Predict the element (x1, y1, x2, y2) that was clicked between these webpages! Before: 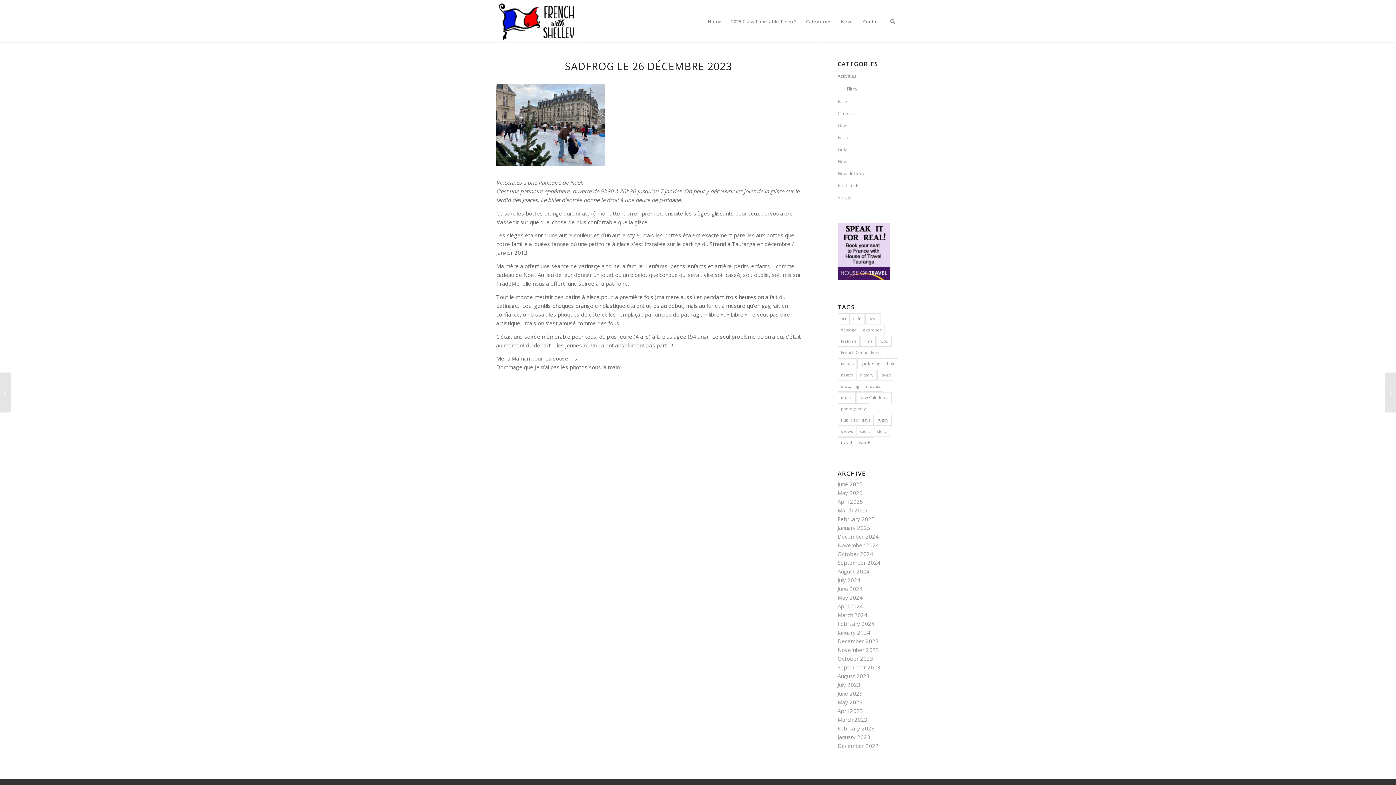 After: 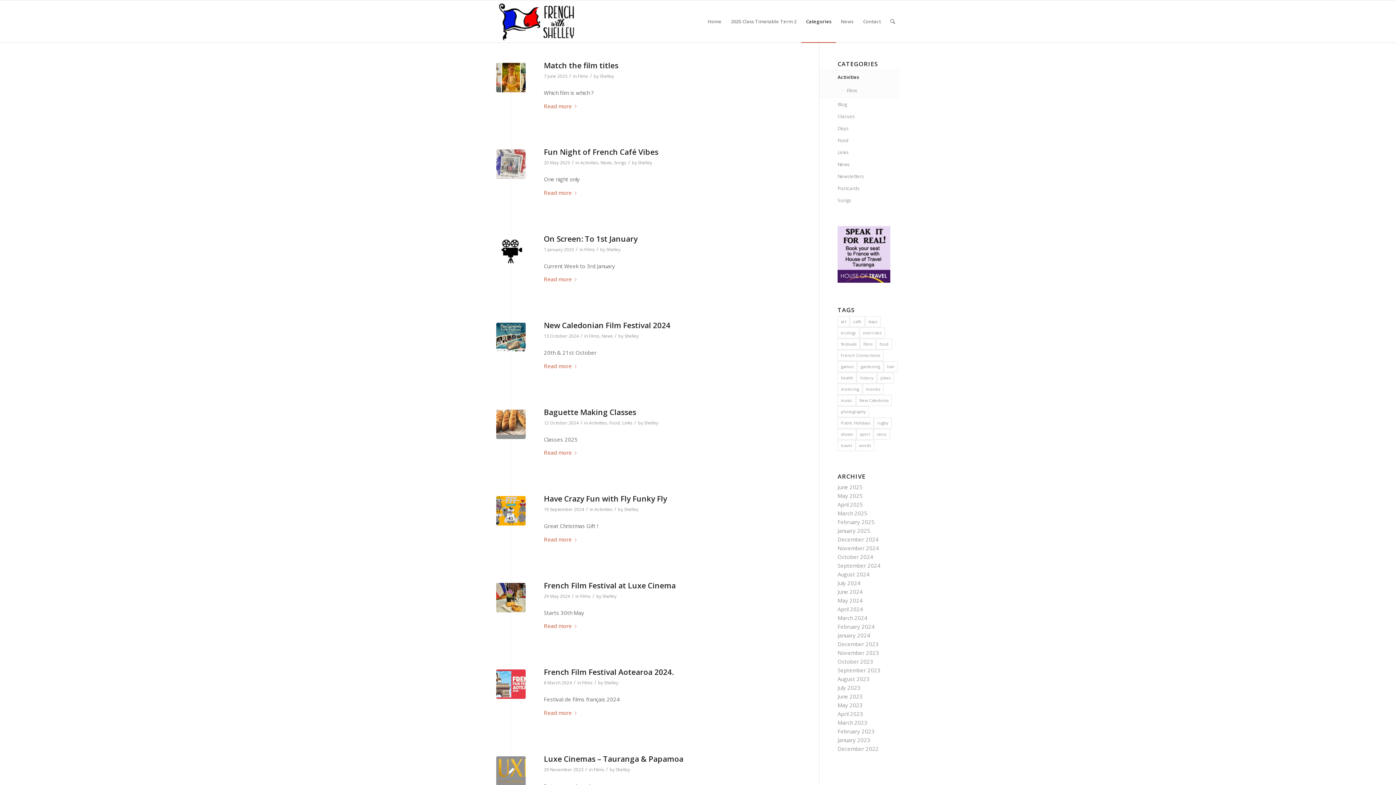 Action: bbox: (837, 70, 900, 82) label: Activities